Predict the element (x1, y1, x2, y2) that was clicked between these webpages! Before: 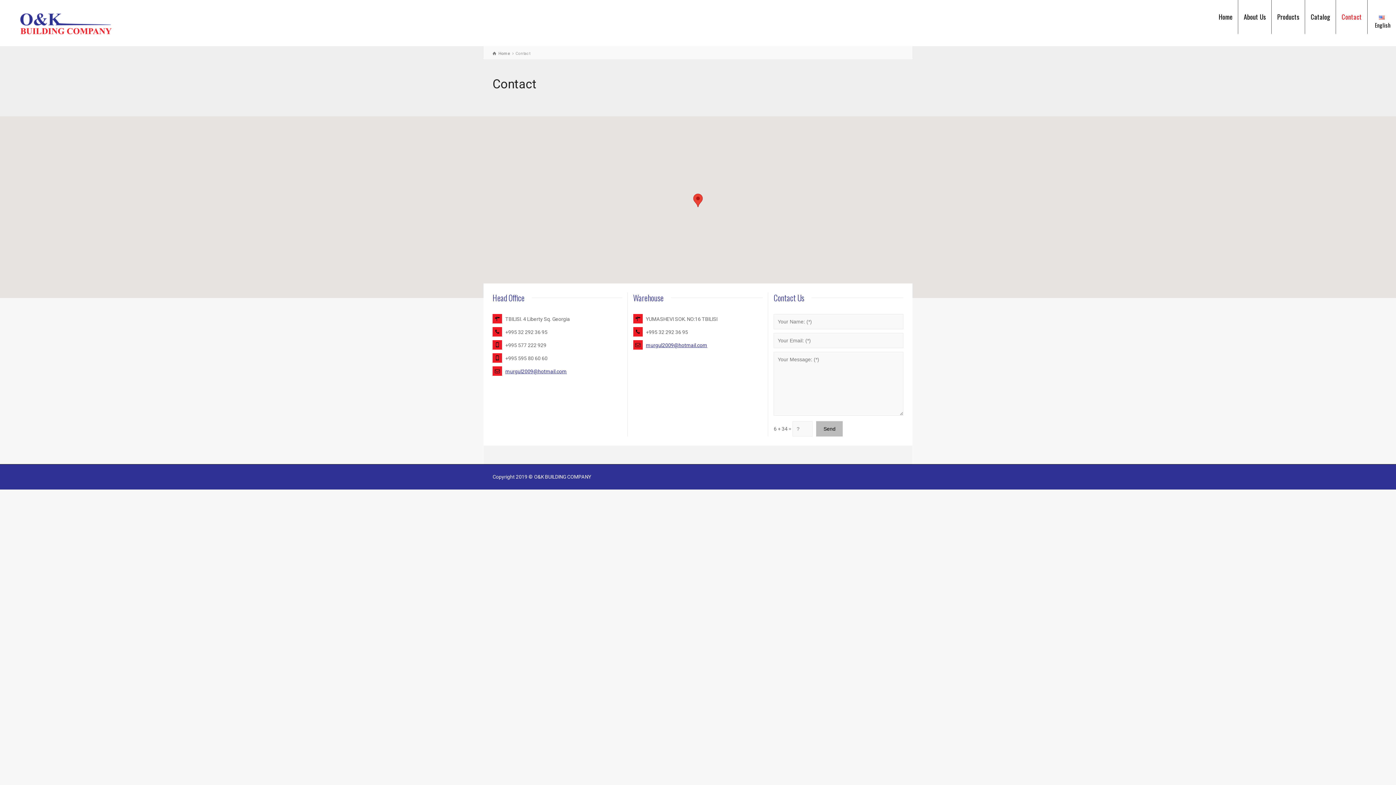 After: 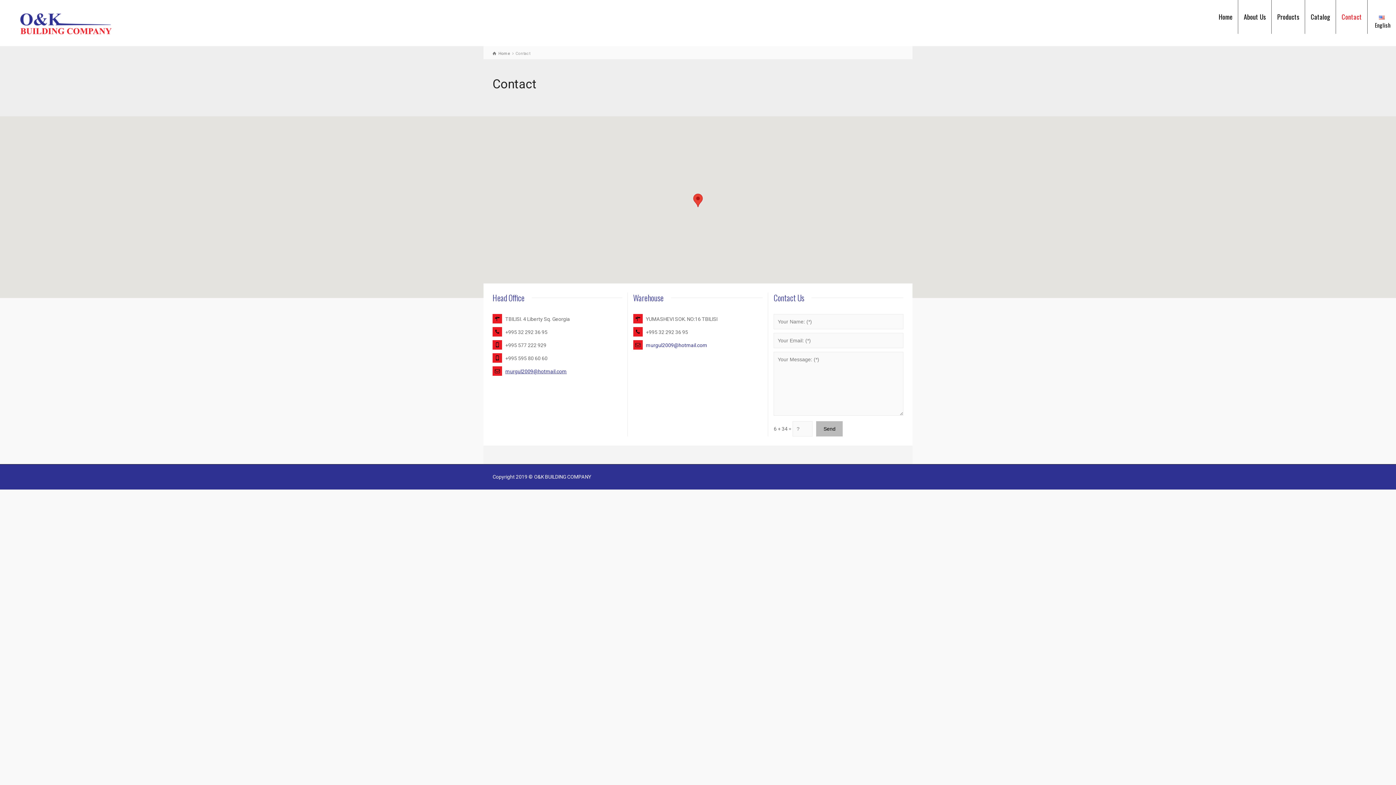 Action: bbox: (646, 342, 707, 348) label: murgul2009@hotmail.com